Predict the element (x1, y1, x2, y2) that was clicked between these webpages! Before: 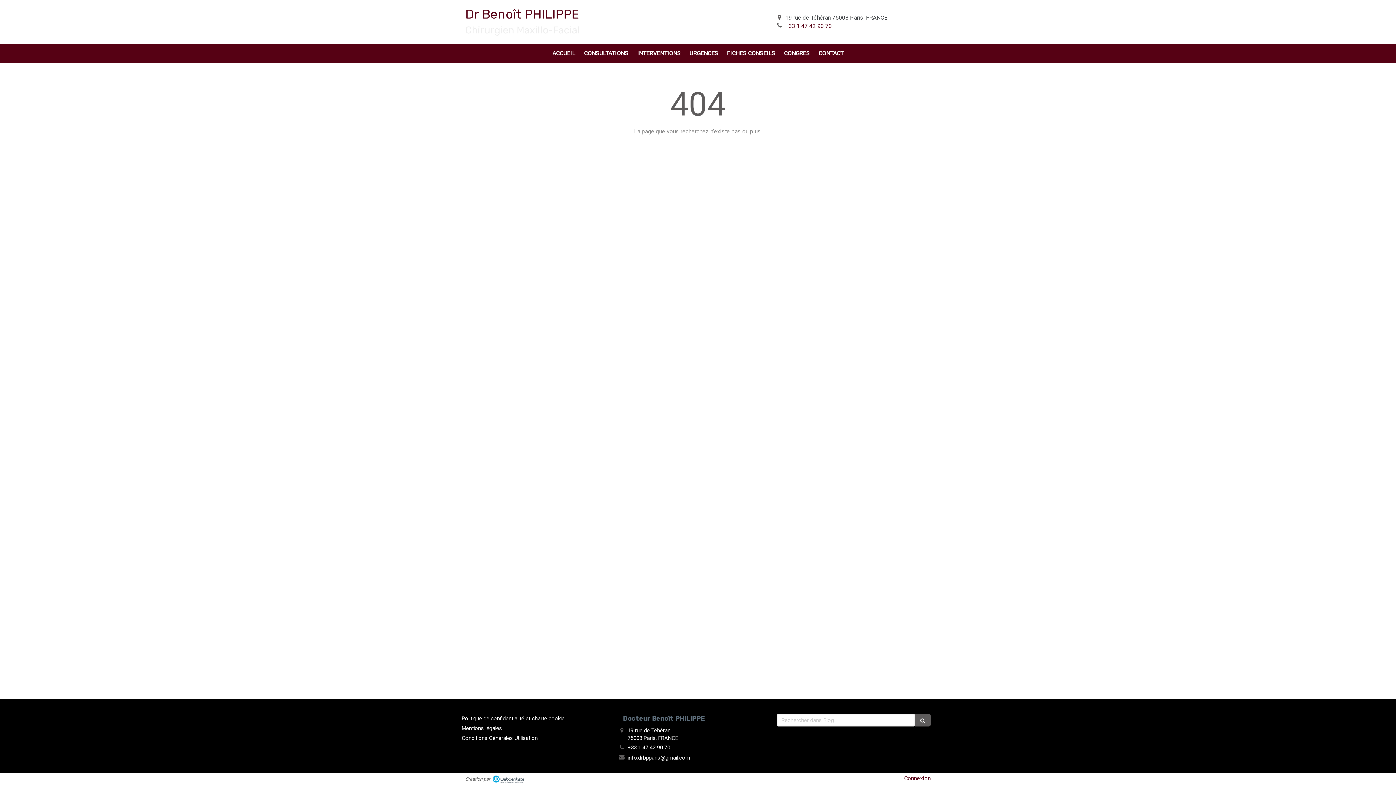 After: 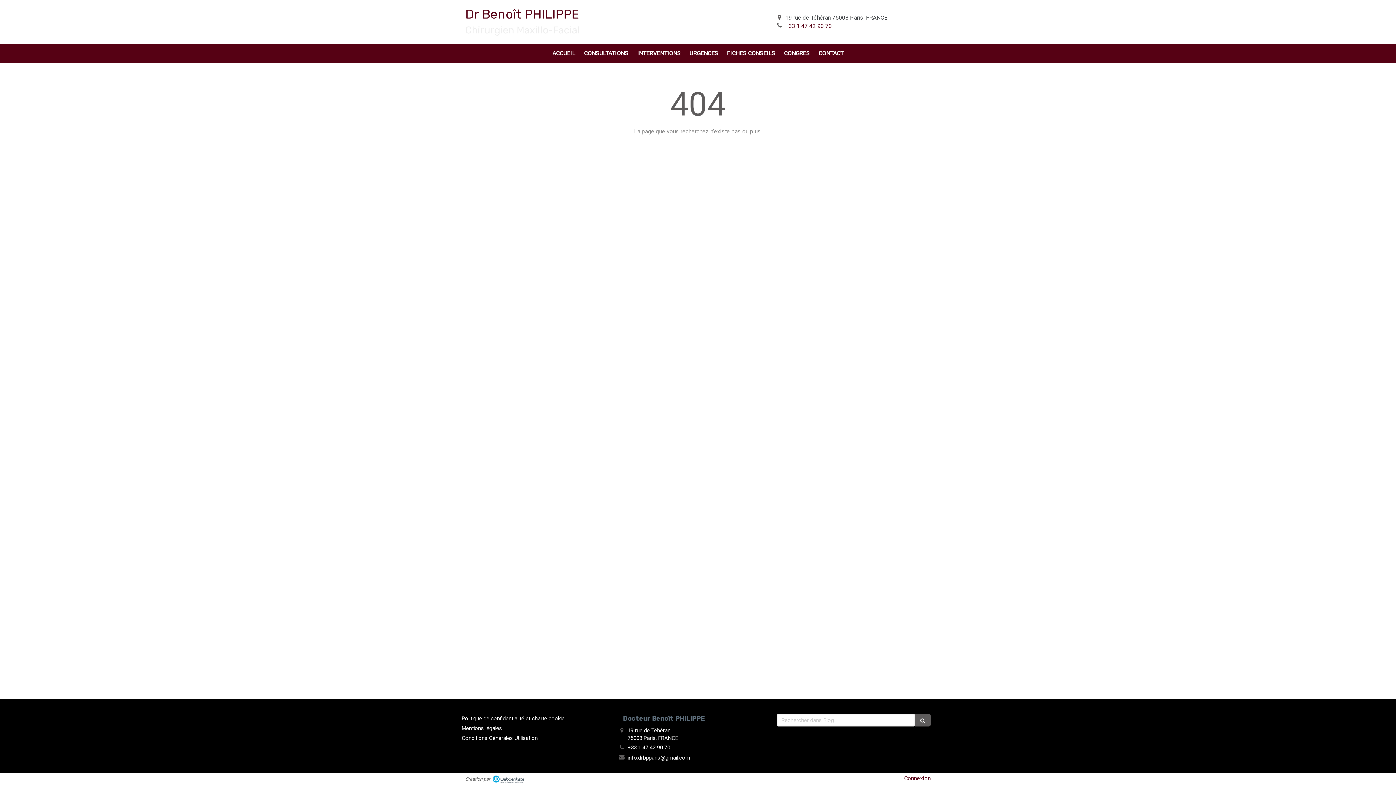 Action: bbox: (904, 775, 930, 782) label: Connexion